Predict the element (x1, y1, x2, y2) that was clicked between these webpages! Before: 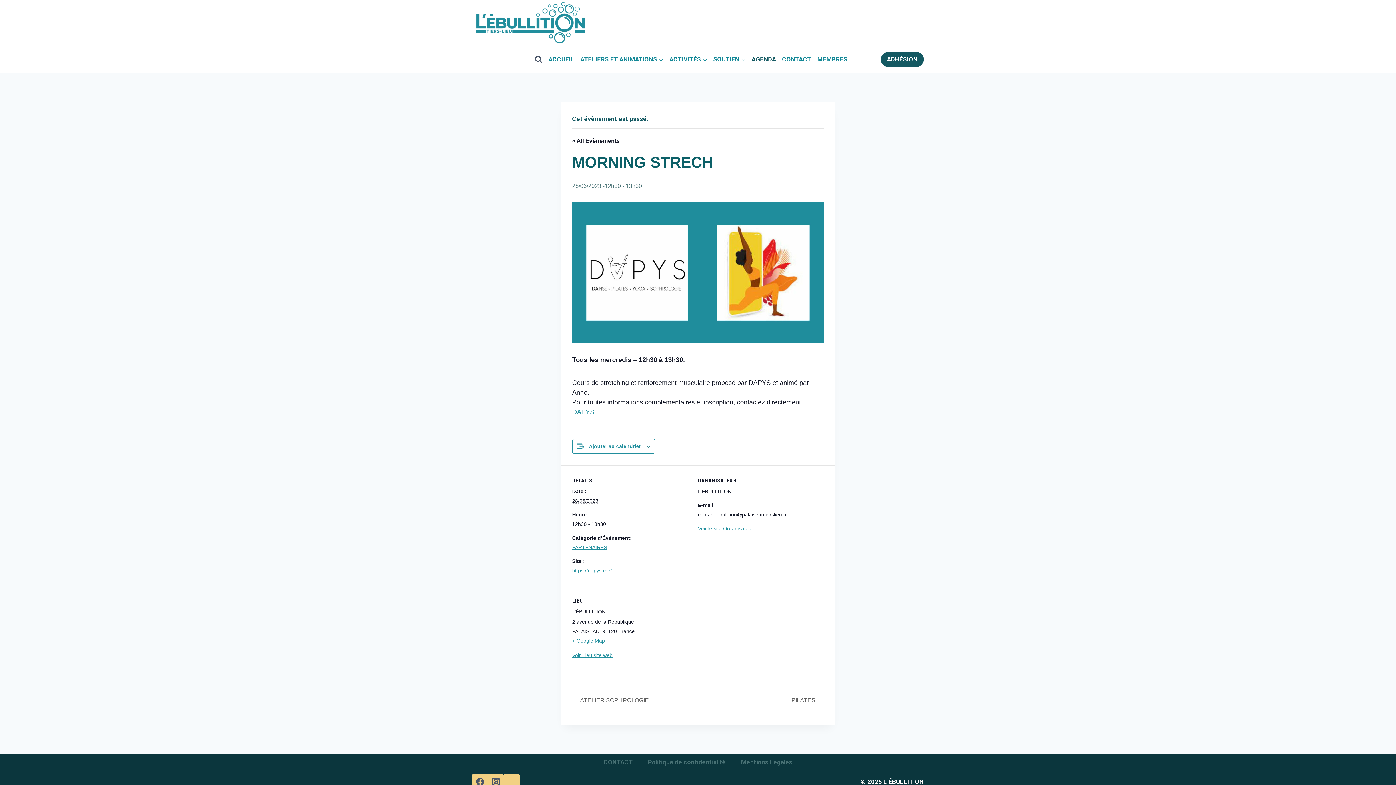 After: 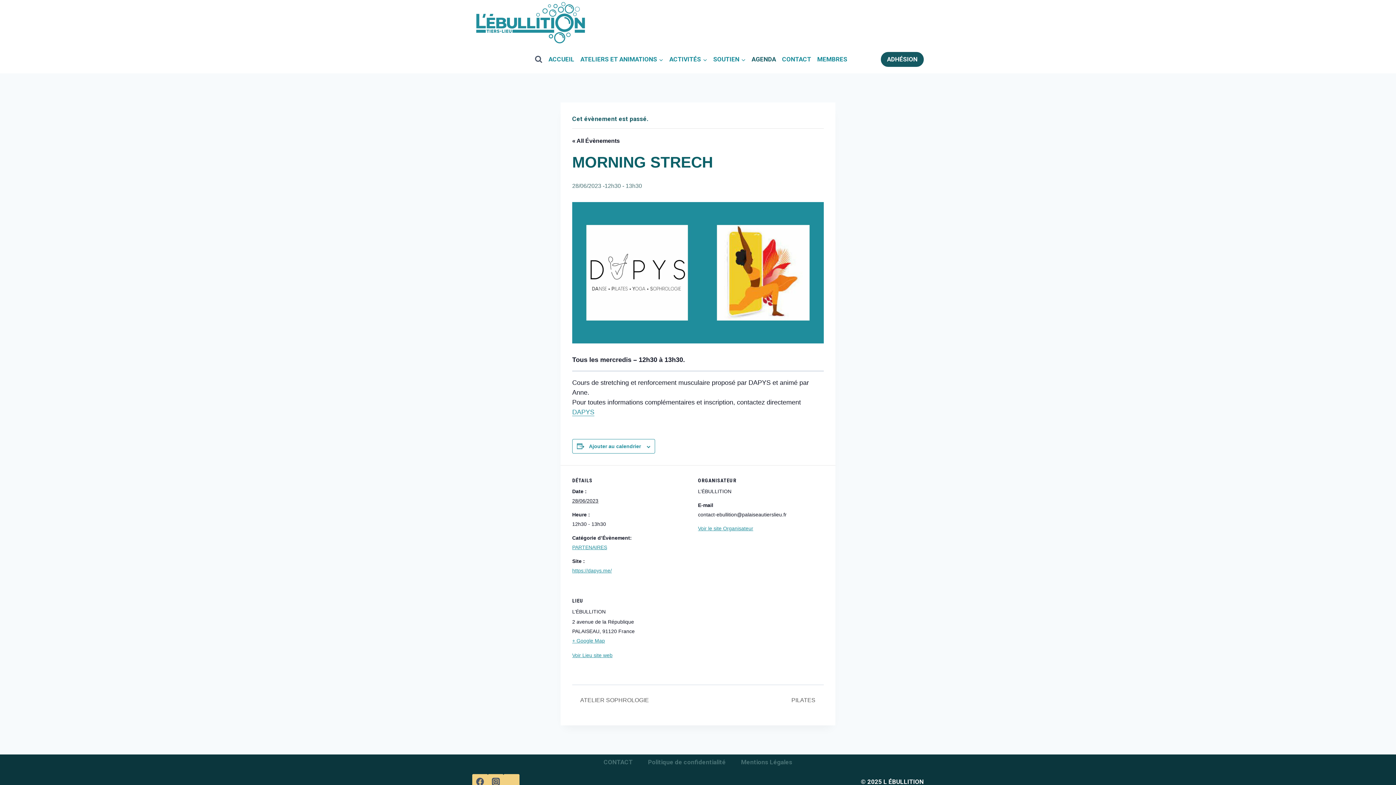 Action: bbox: (572, 408, 594, 416) label: DAPYS